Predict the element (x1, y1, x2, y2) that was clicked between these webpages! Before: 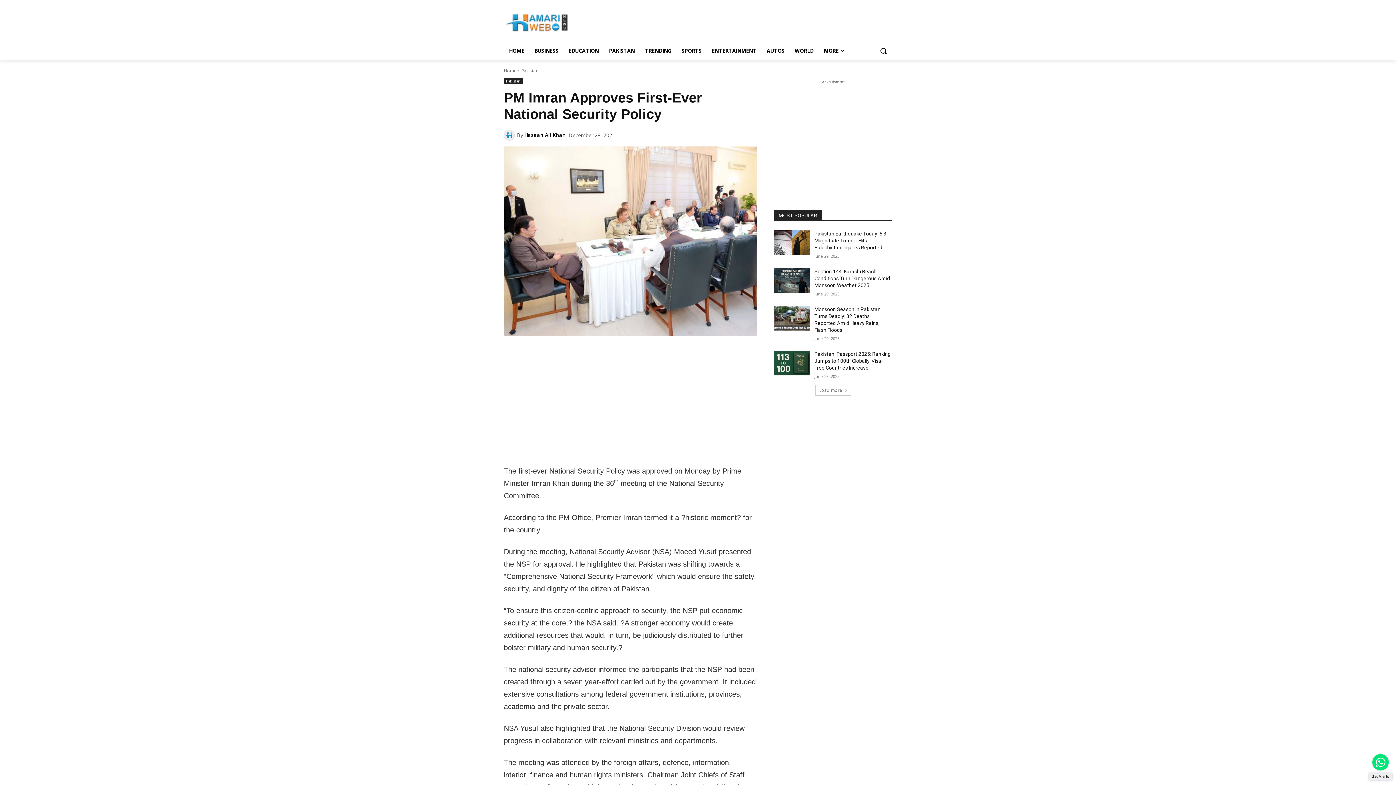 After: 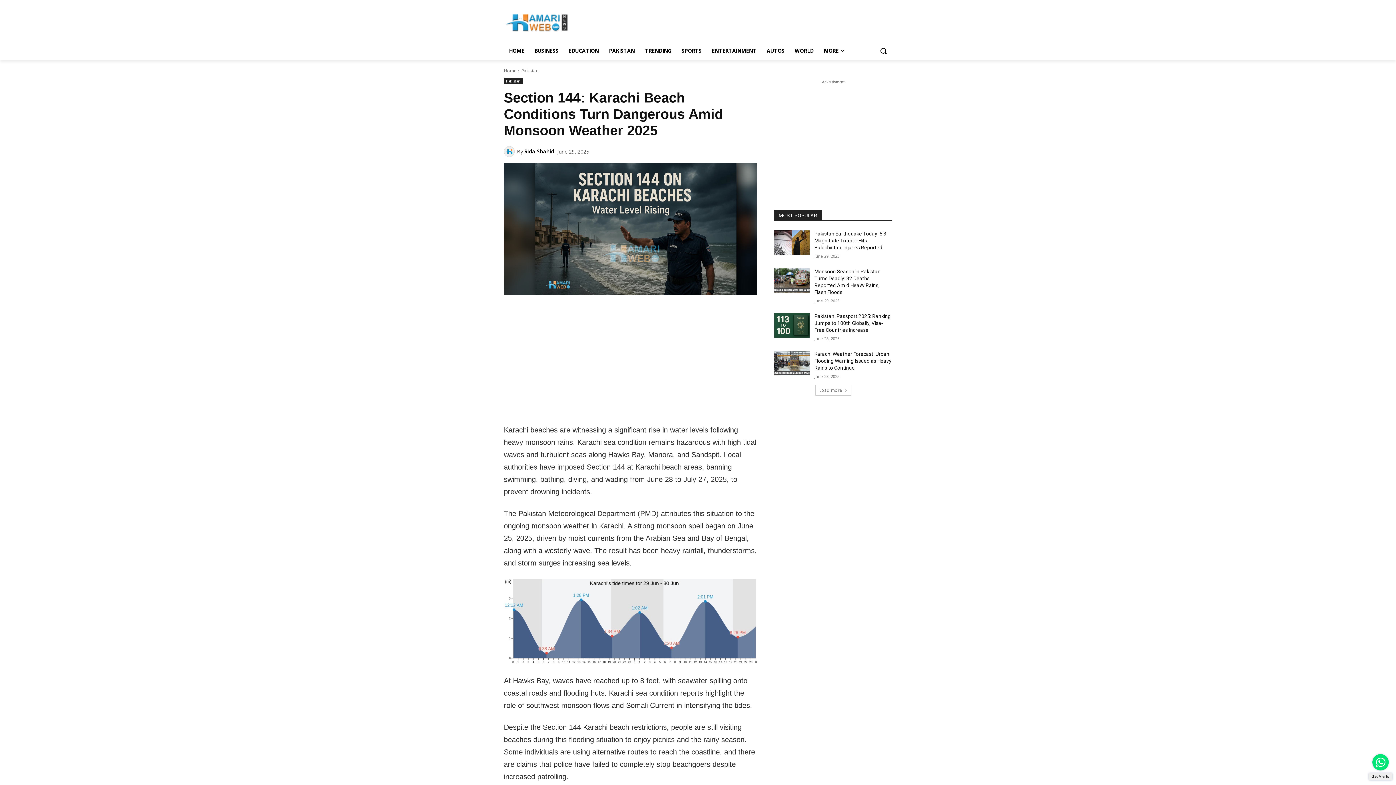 Action: bbox: (774, 268, 809, 293)